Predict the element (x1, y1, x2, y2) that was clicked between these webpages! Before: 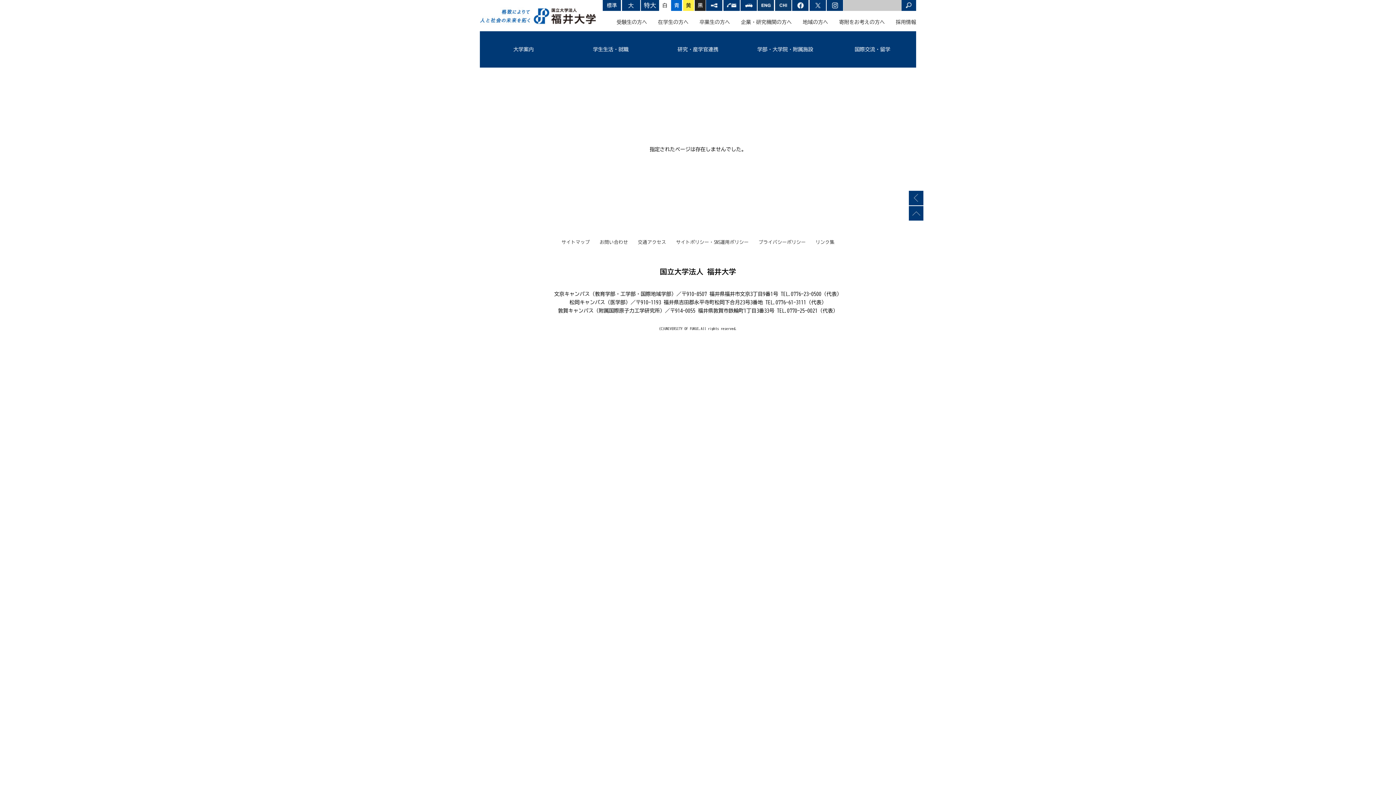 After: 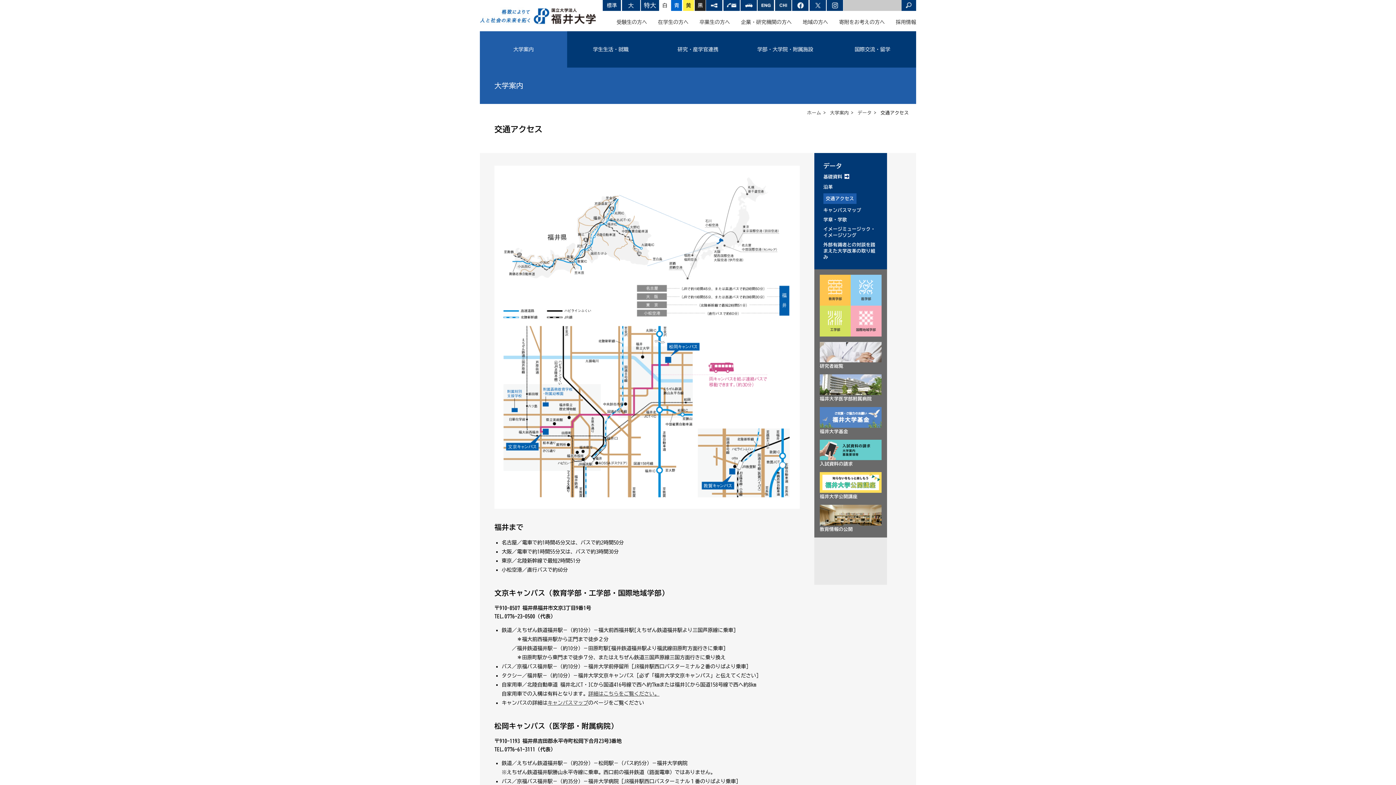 Action: bbox: (638, 240, 666, 244) label: 交通アクセス